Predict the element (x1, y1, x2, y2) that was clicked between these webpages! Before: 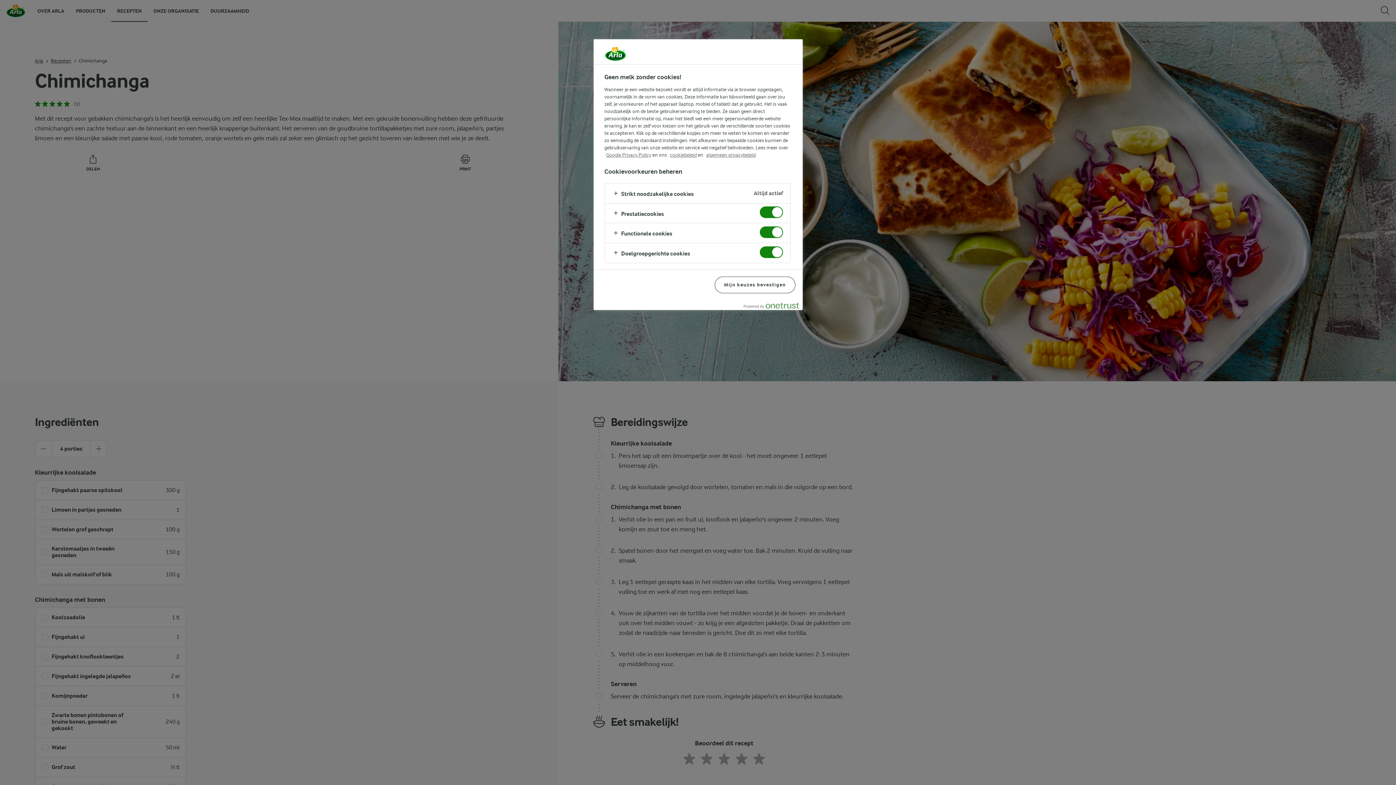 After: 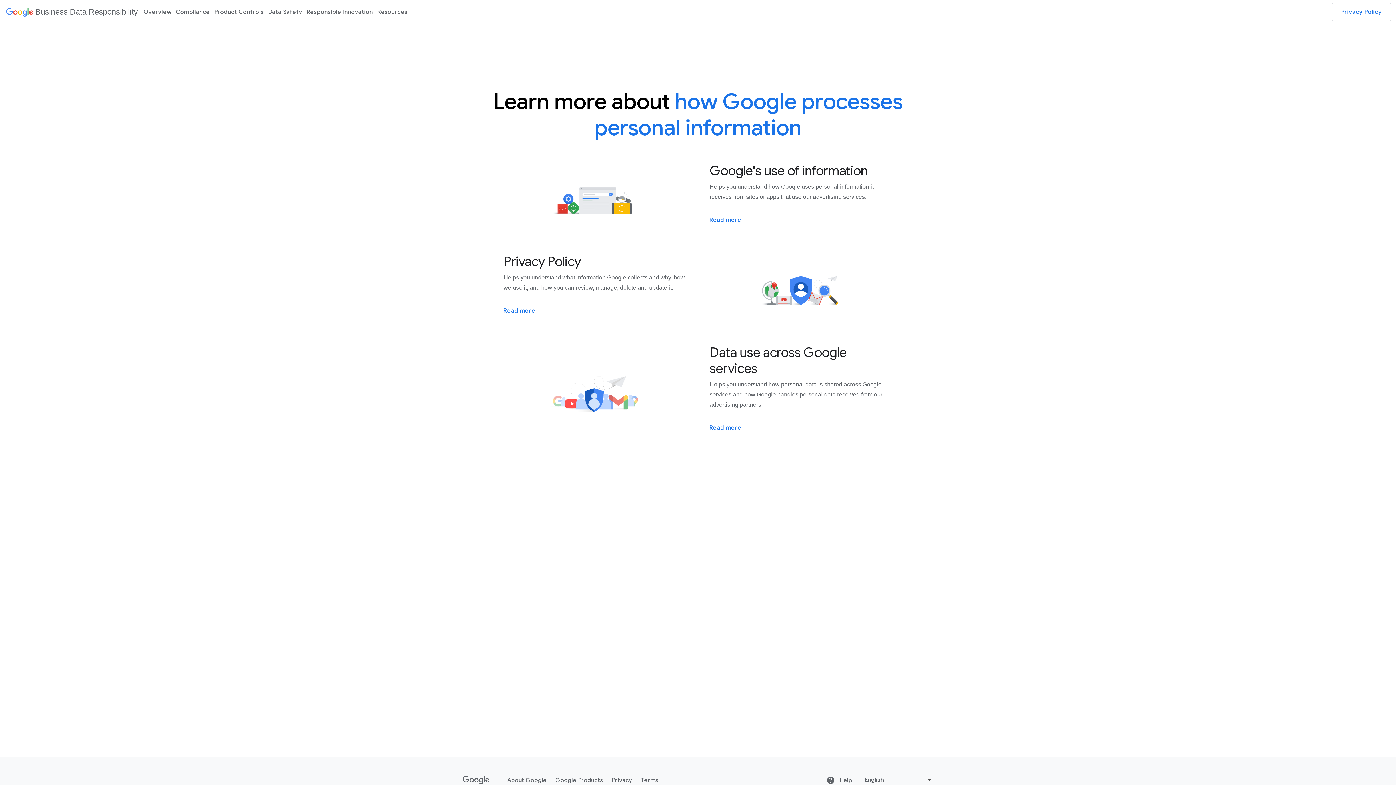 Action: bbox: (606, 152, 651, 157) label: Google Privacy Policy